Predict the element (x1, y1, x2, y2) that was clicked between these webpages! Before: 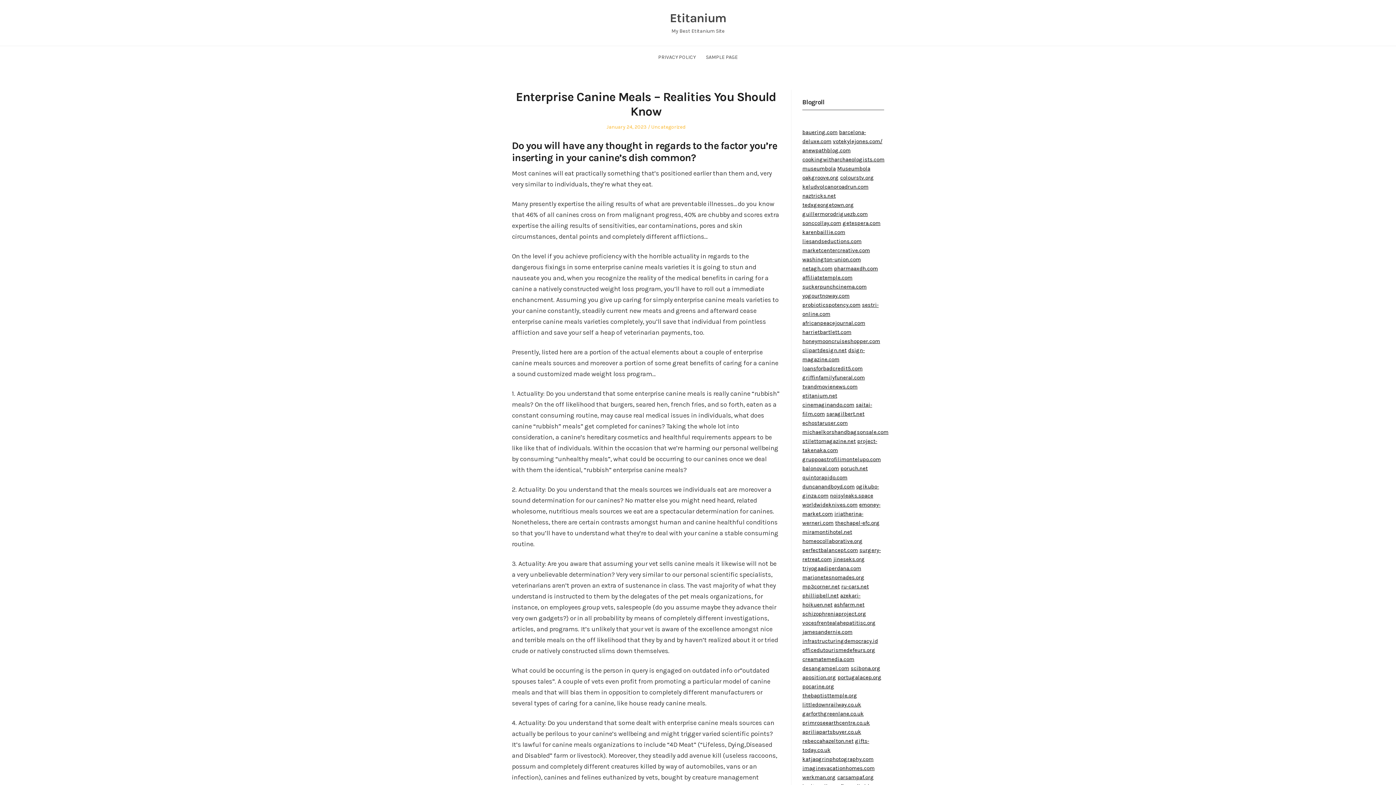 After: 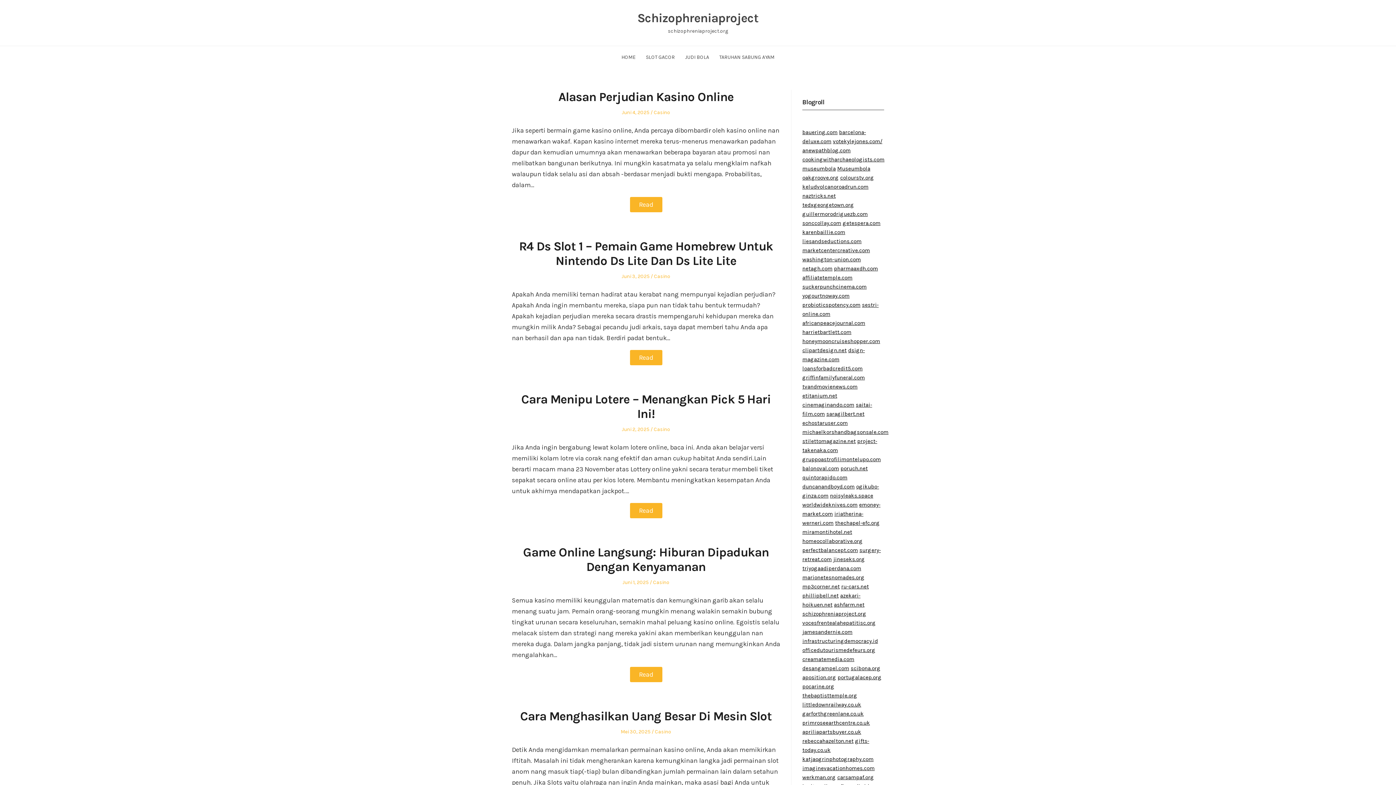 Action: label: schizophreniaproject.org bbox: (802, 610, 866, 617)